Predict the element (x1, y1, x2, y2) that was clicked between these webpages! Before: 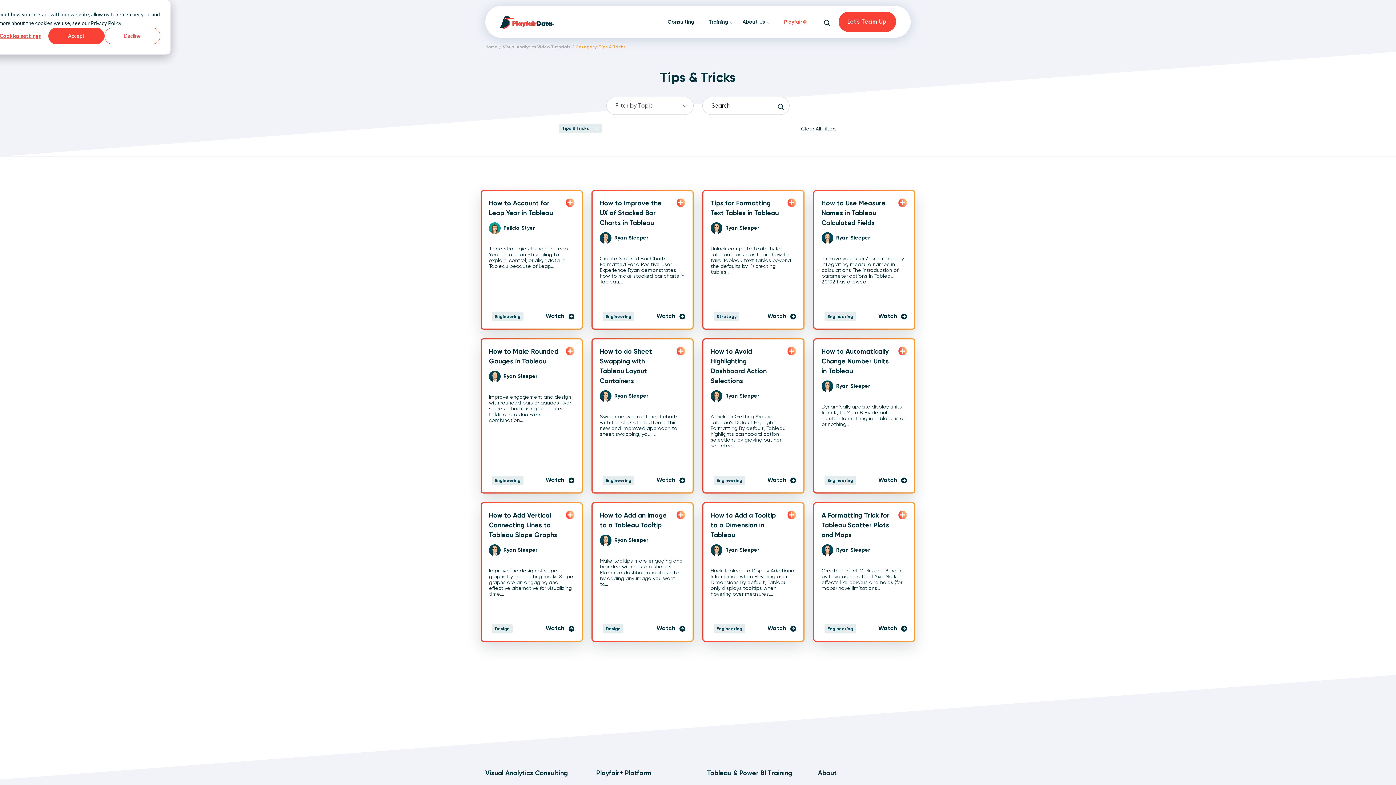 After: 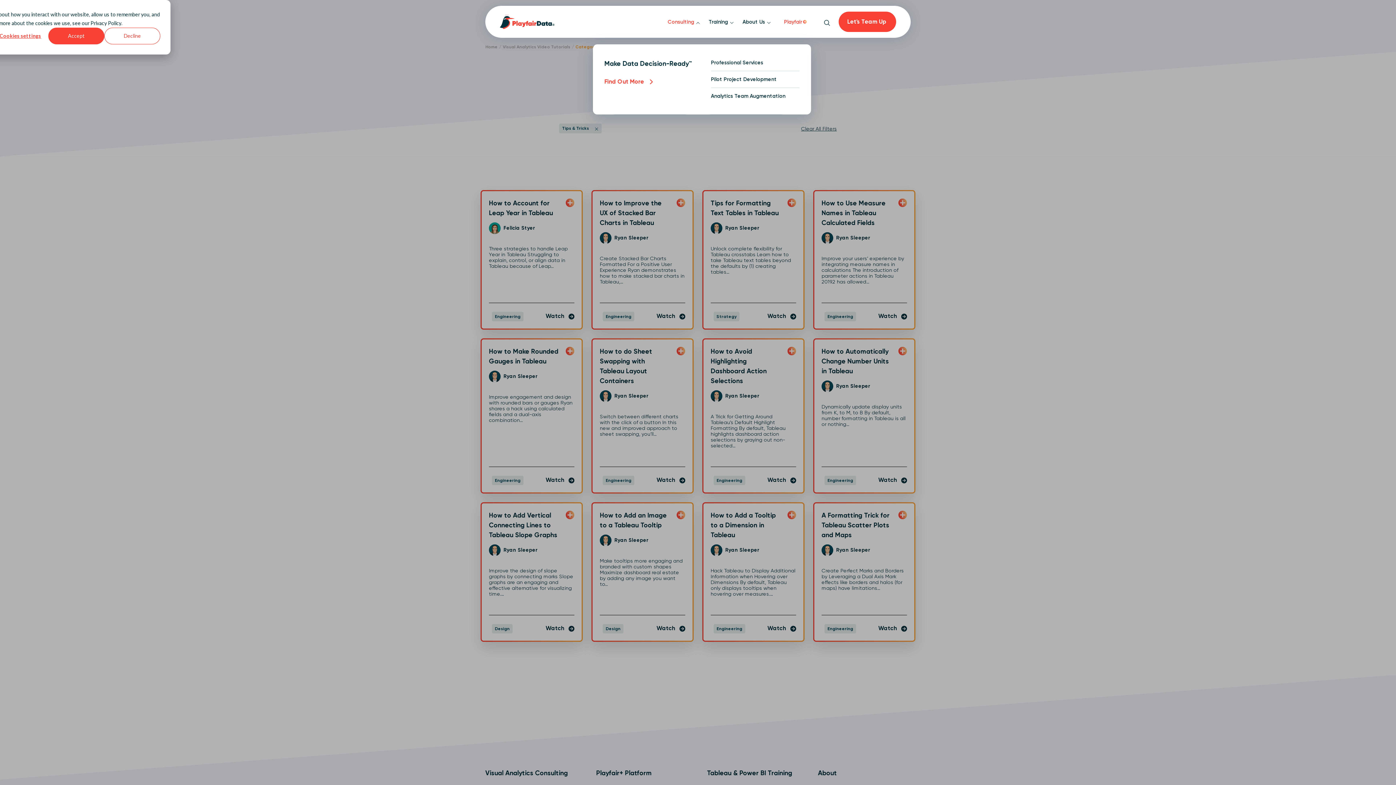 Action: bbox: (667, 18, 700, 25) label: Consulting 